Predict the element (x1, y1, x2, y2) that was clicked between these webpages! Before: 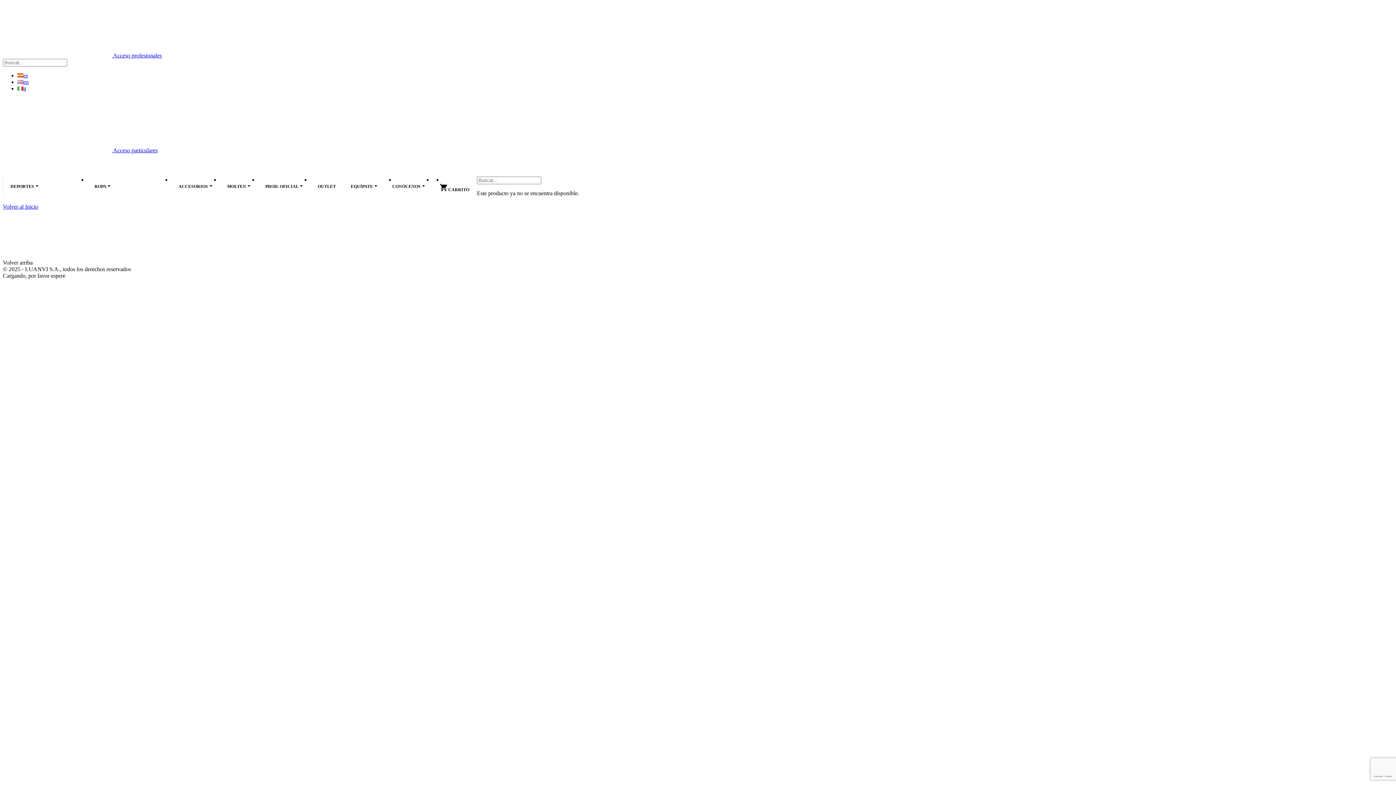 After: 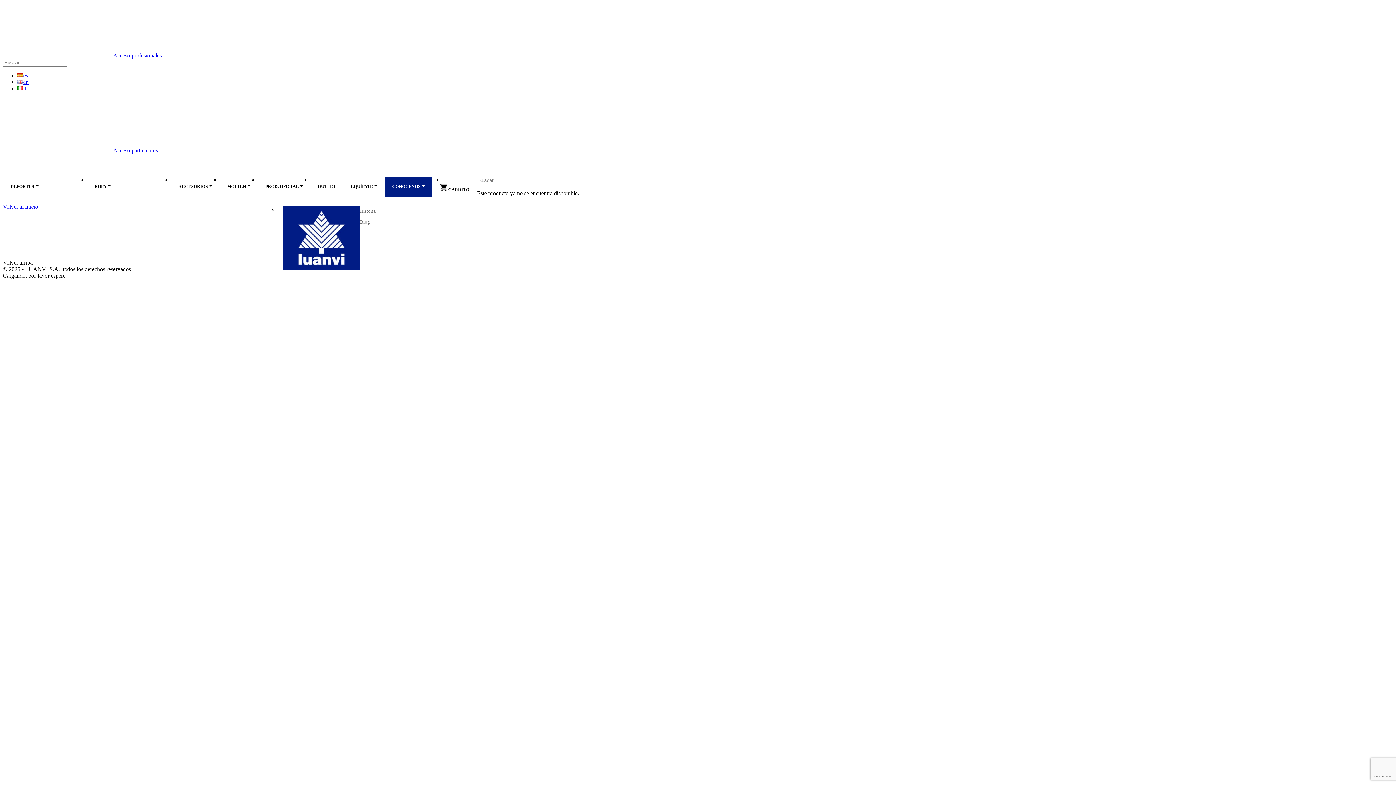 Action: label: CONÓCENOS  bbox: (385, 176, 432, 196)